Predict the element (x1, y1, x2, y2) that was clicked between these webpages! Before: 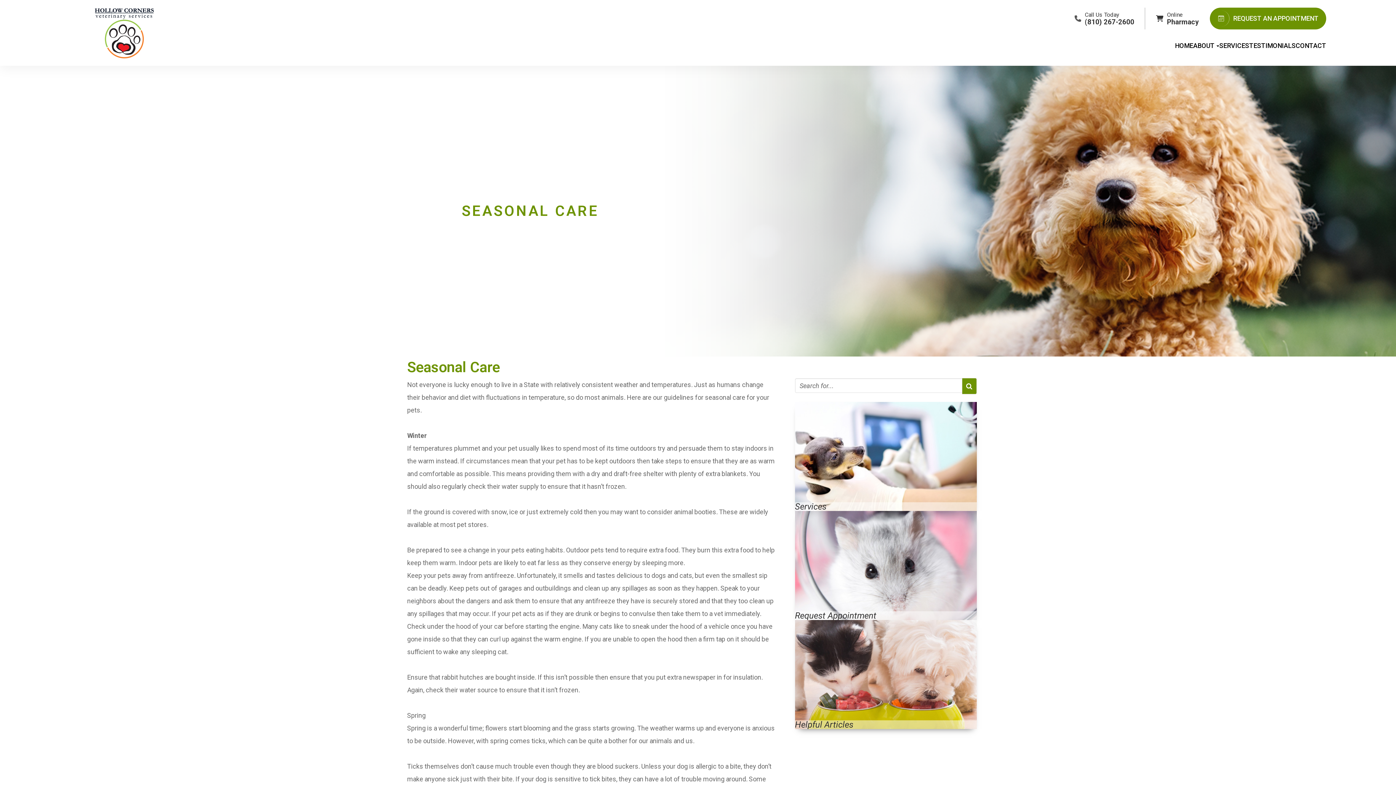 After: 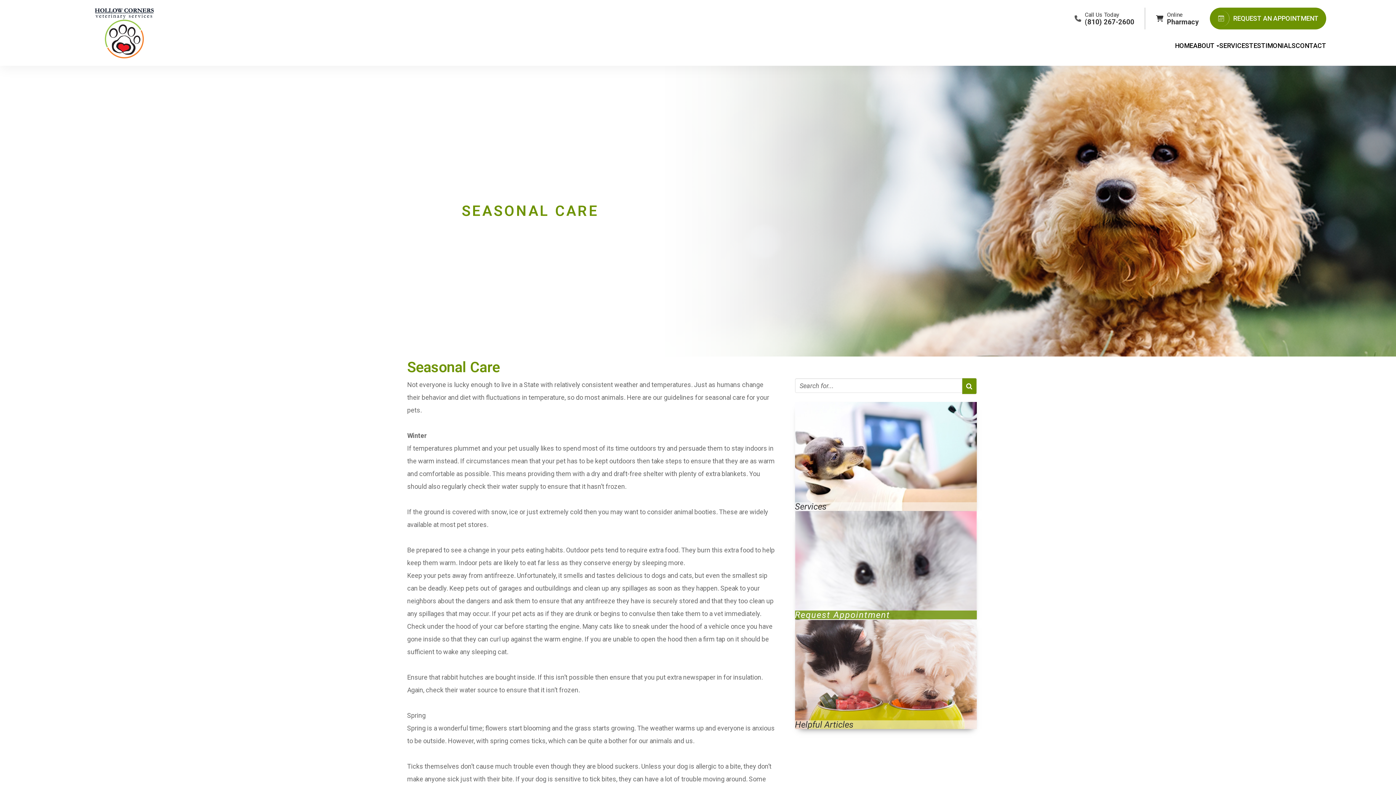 Action: bbox: (795, 610, 876, 621) label: Request Appointment